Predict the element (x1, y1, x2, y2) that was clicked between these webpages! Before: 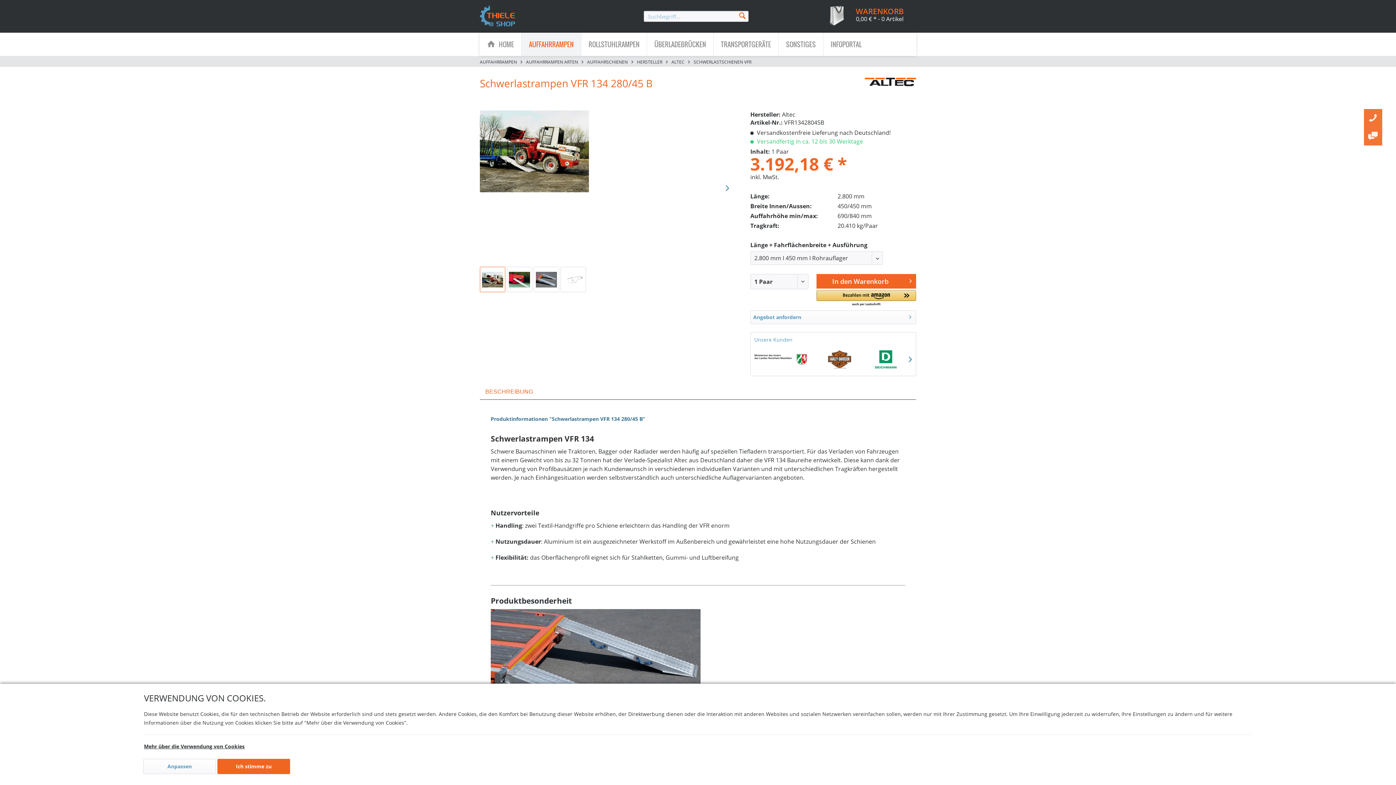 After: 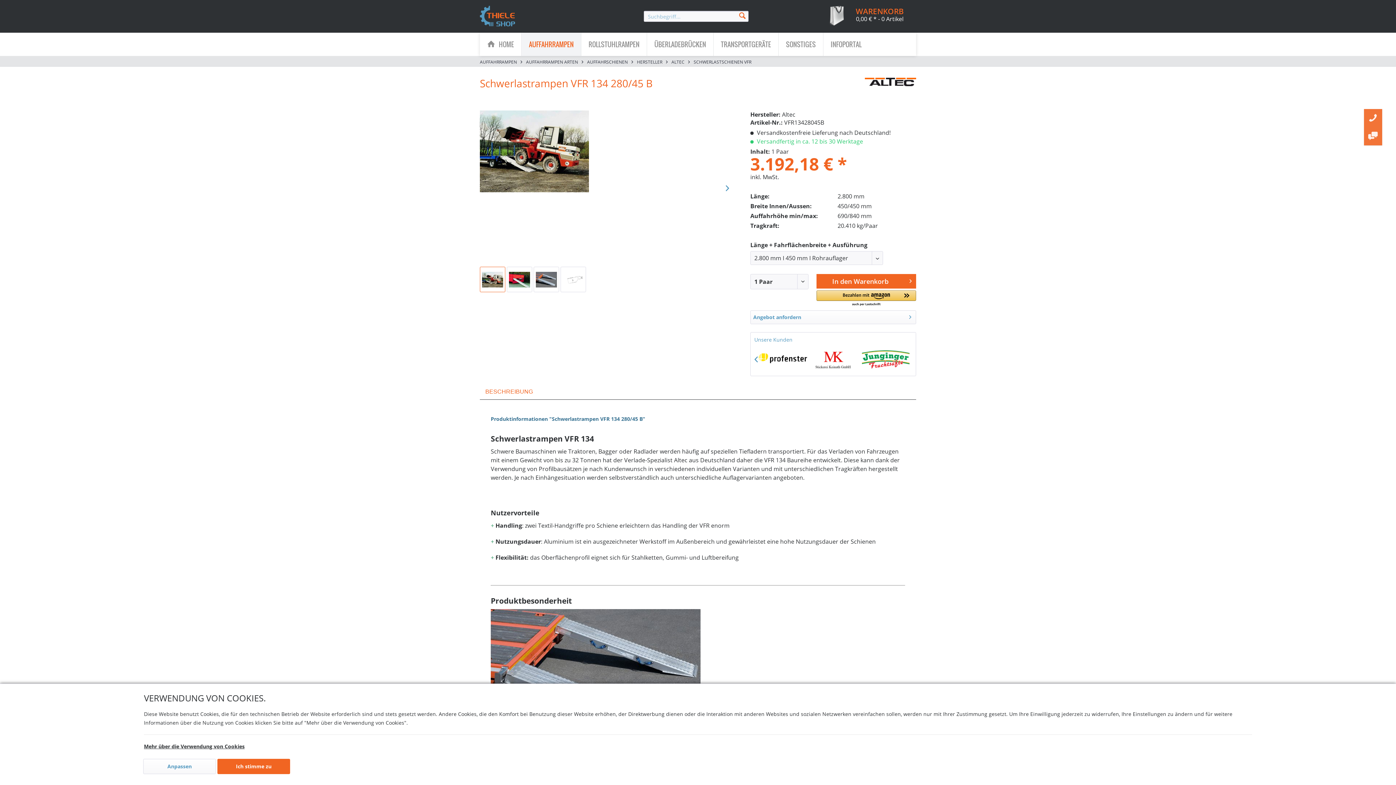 Action: bbox: (905, 346, 916, 372)